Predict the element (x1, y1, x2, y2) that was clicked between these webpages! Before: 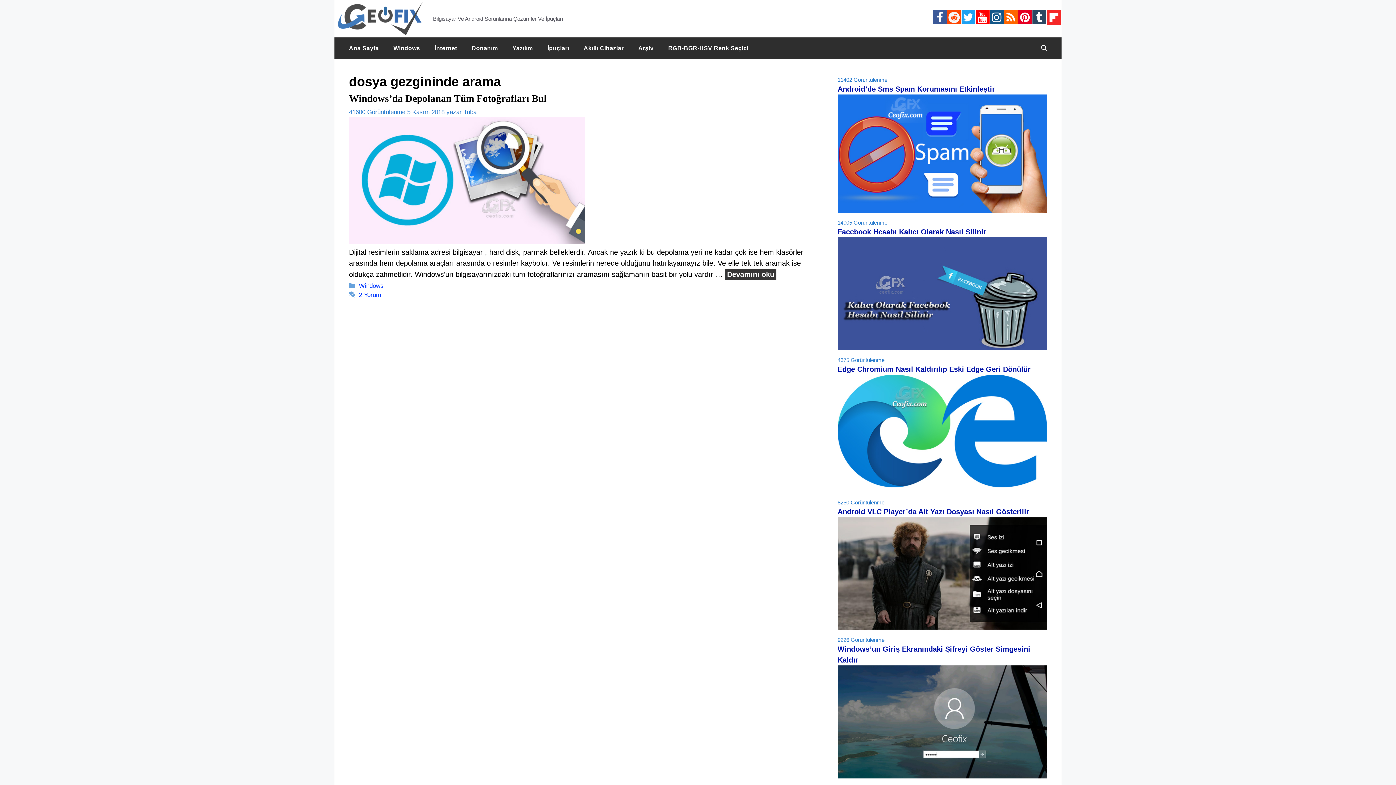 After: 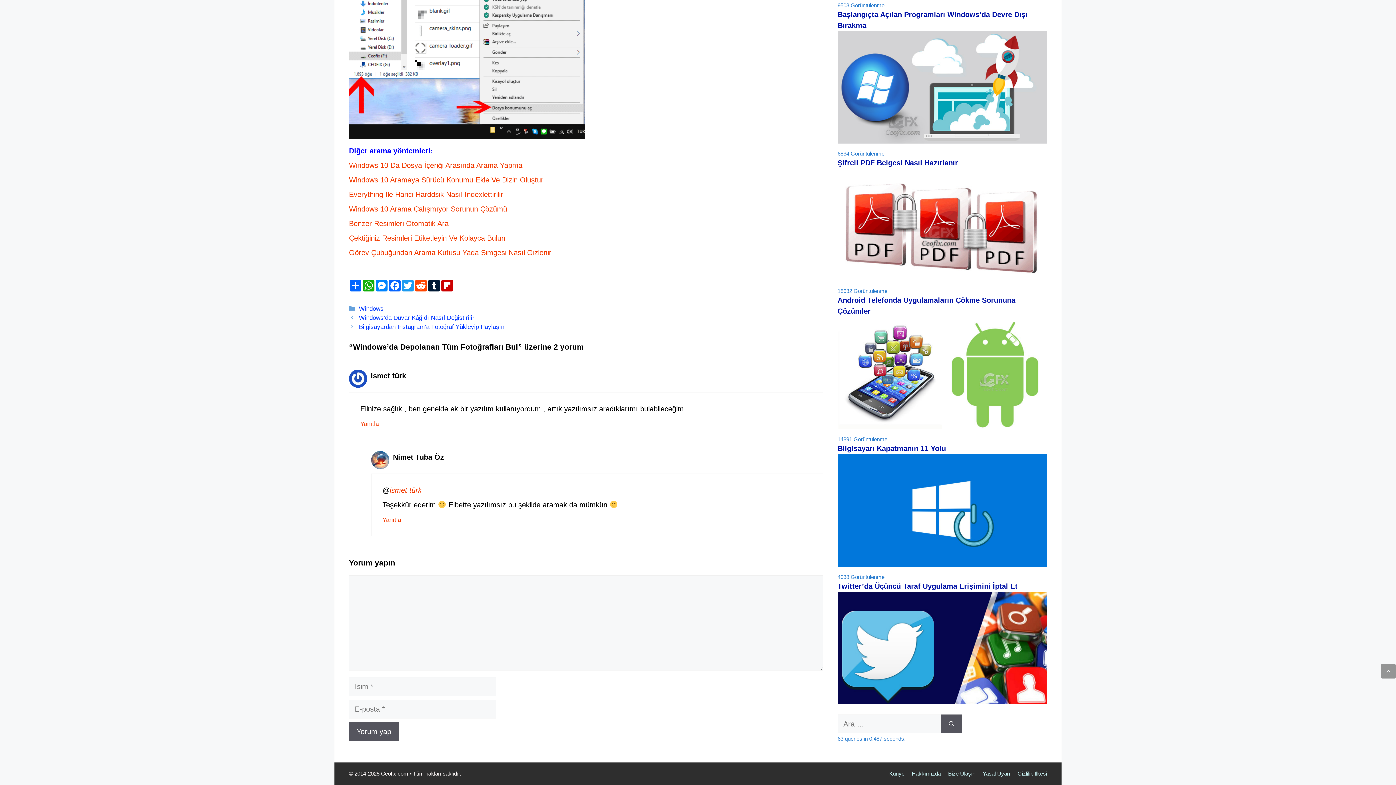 Action: label: 2 Yorum bbox: (358, 291, 381, 298)